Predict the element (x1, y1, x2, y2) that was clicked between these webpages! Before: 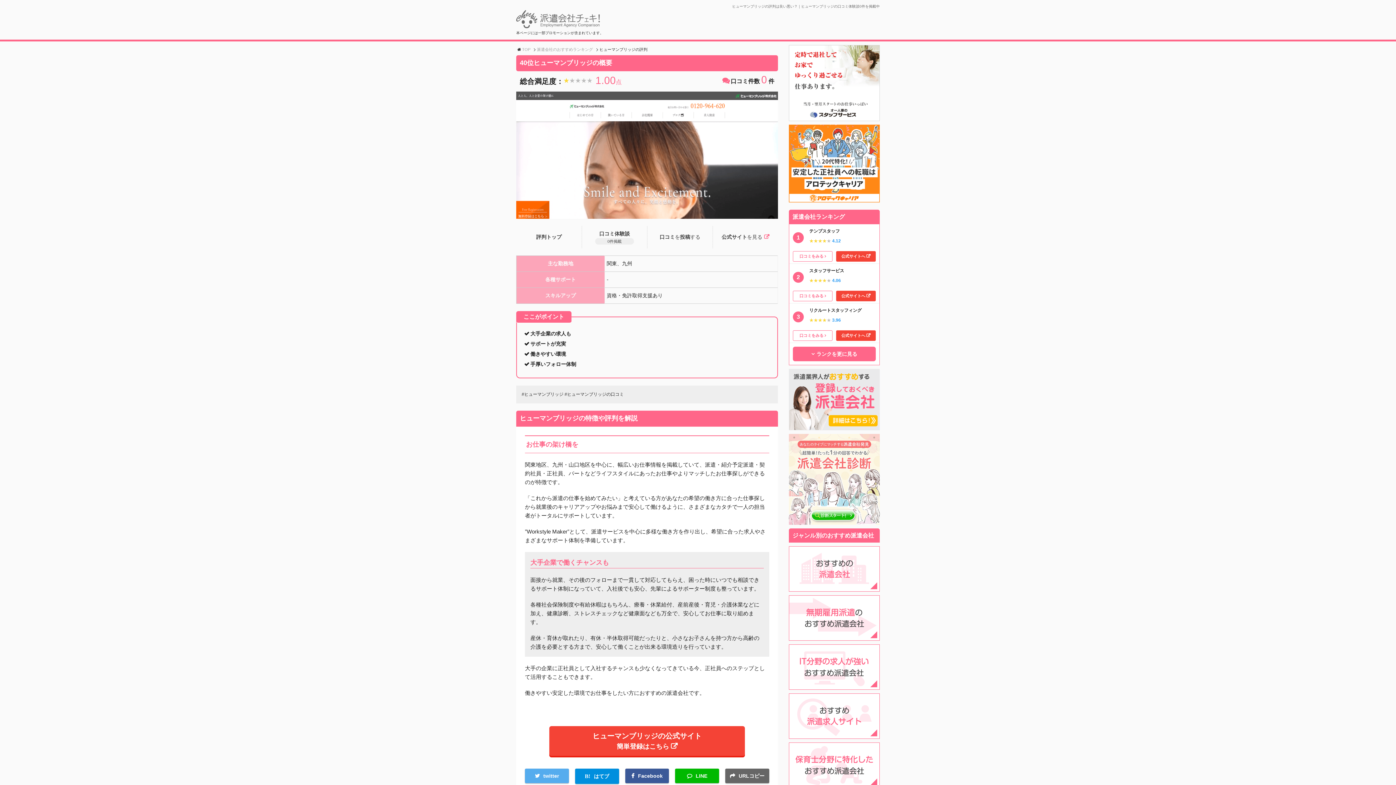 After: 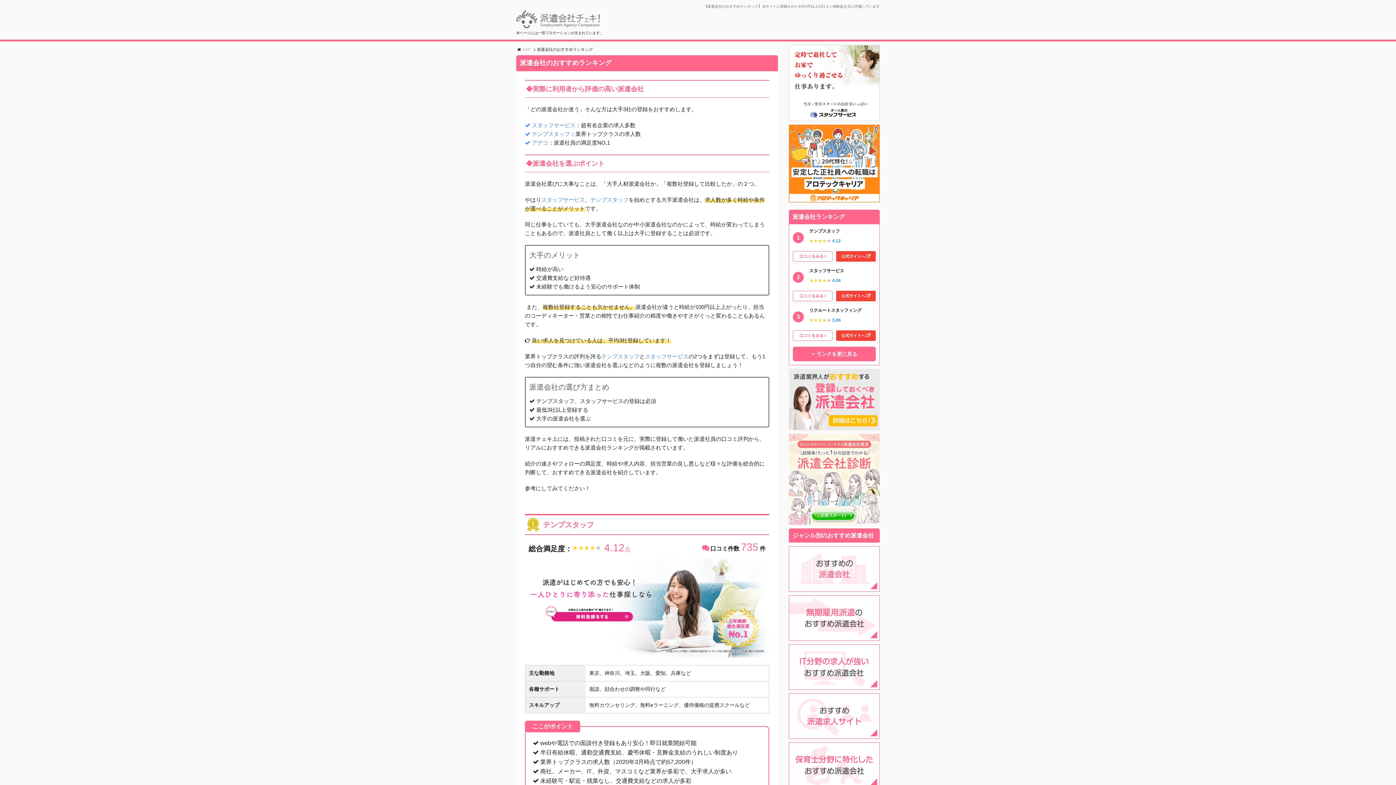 Action: bbox: (789, 584, 880, 590)